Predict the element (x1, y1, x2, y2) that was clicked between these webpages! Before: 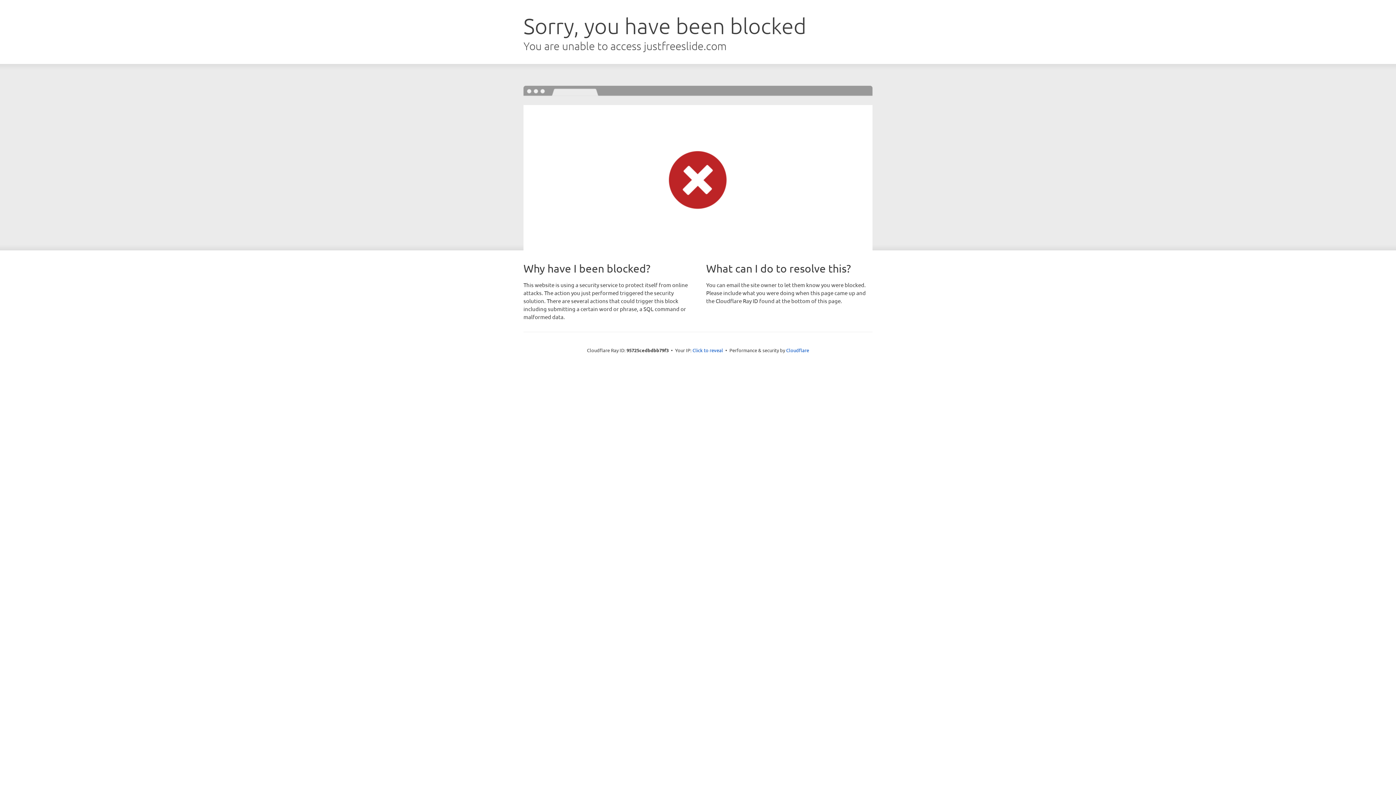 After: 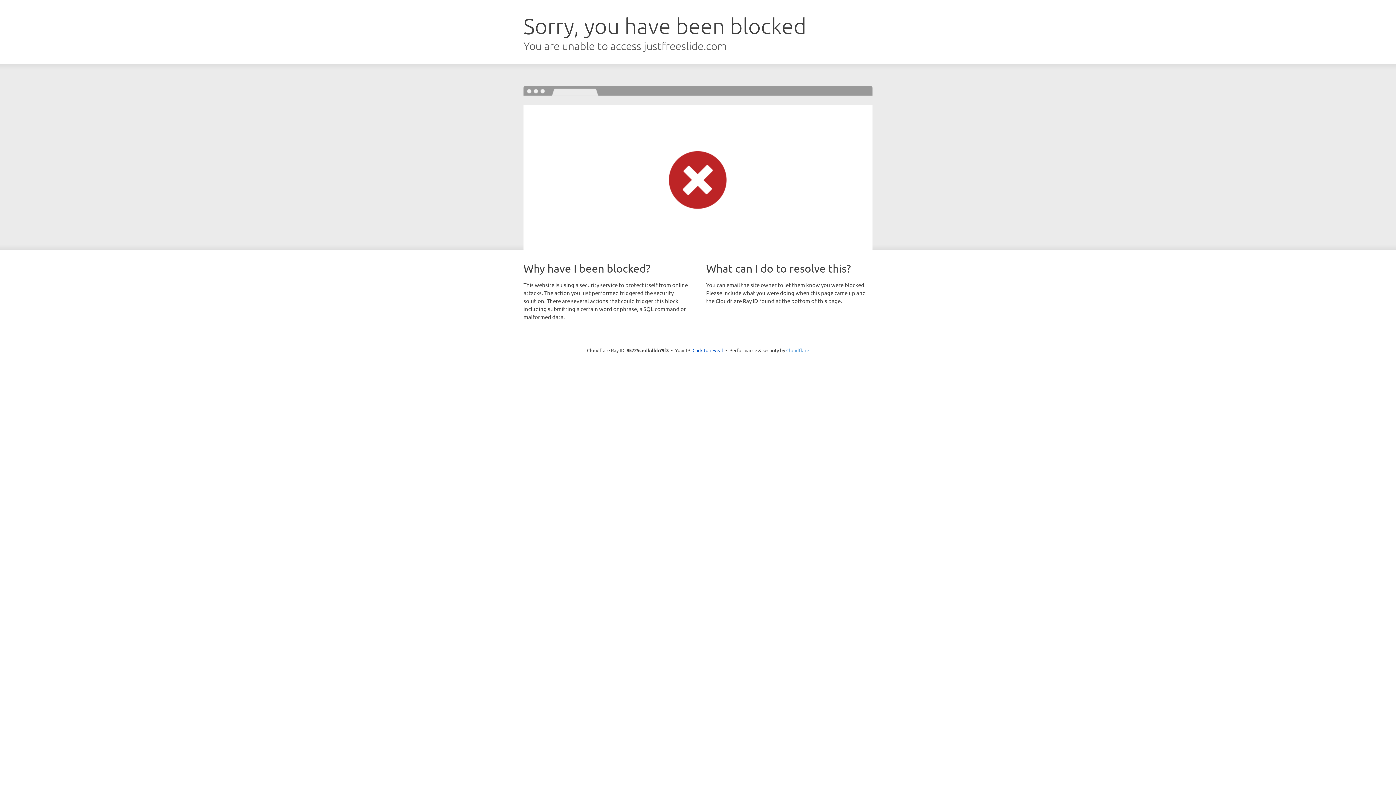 Action: label: Cloudflare bbox: (786, 347, 809, 353)